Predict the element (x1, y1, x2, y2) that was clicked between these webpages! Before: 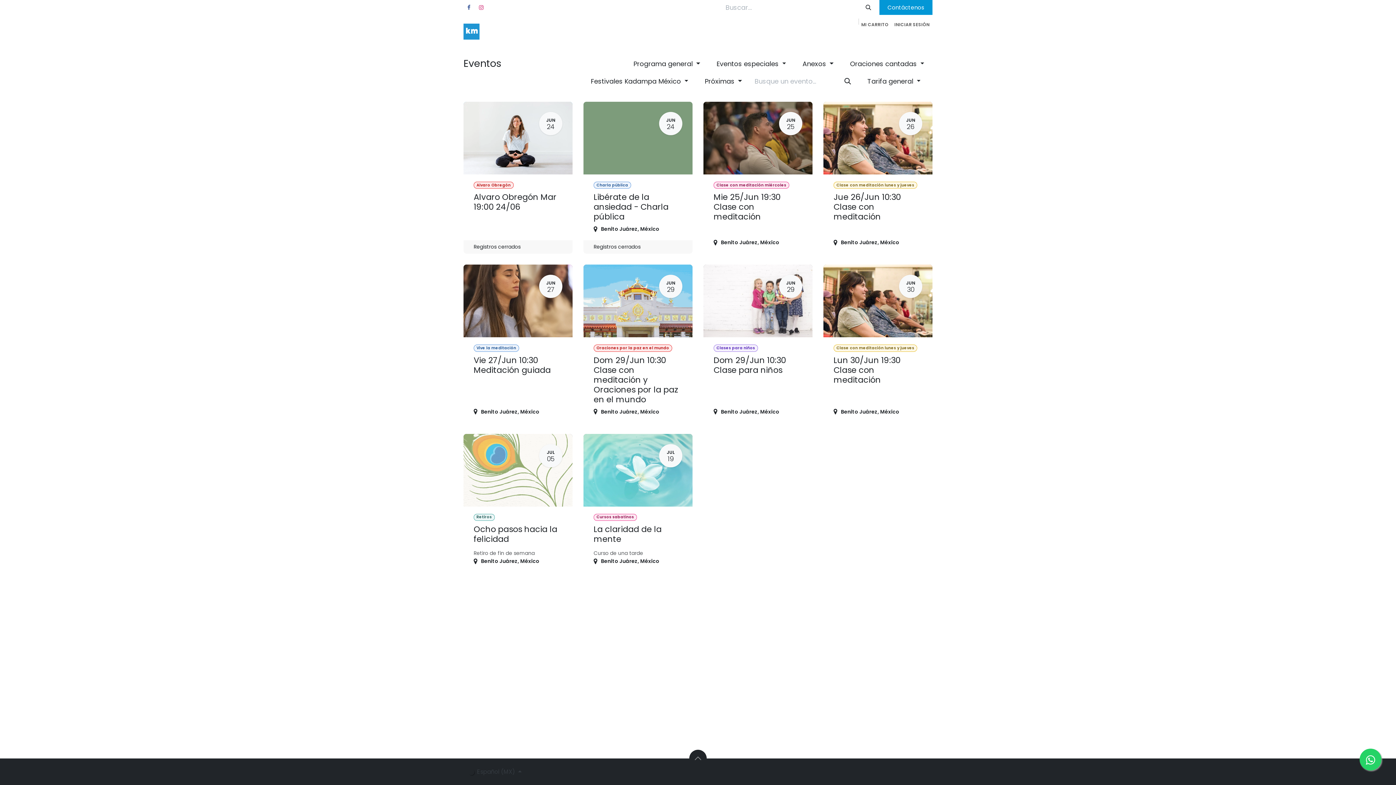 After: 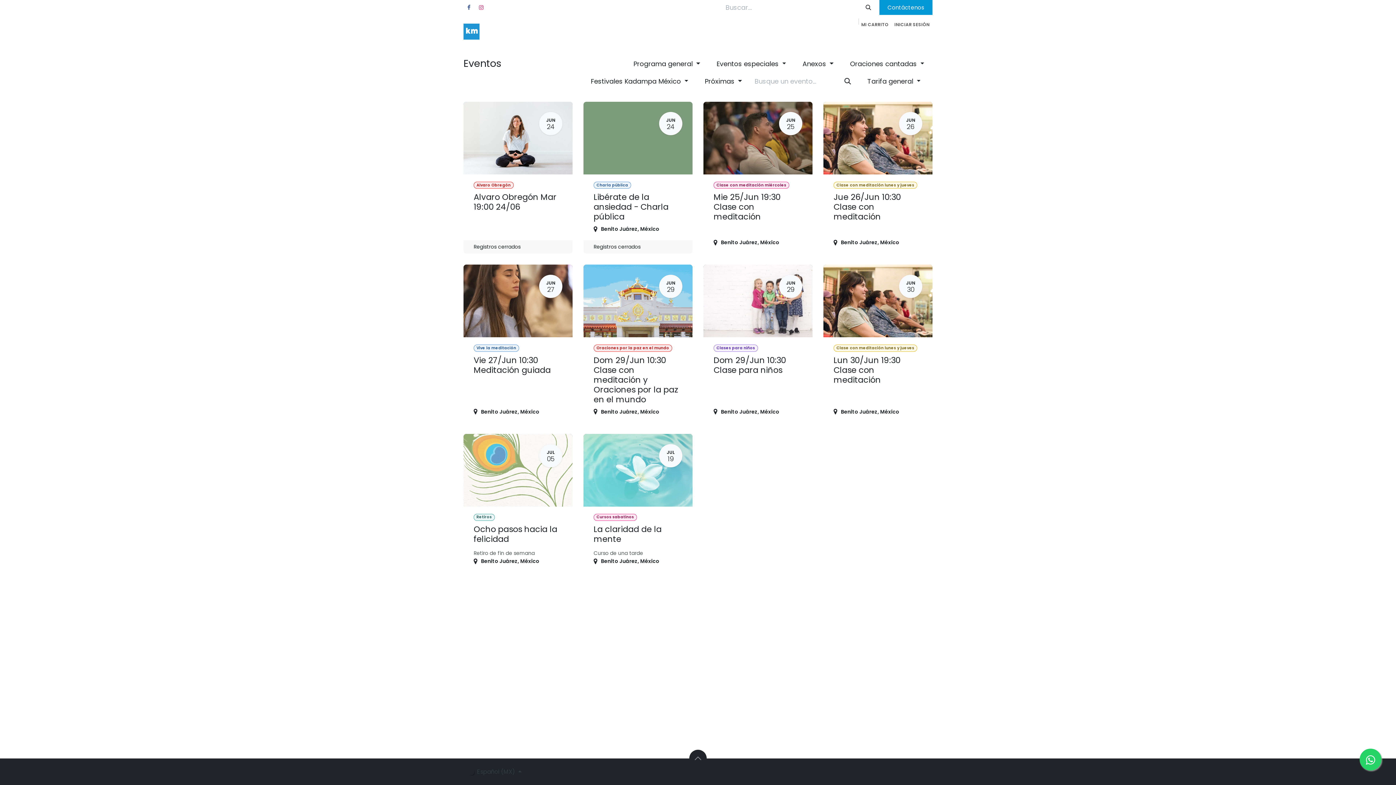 Action: label: Eventos especiales  bbox: (708, 55, 794, 71)